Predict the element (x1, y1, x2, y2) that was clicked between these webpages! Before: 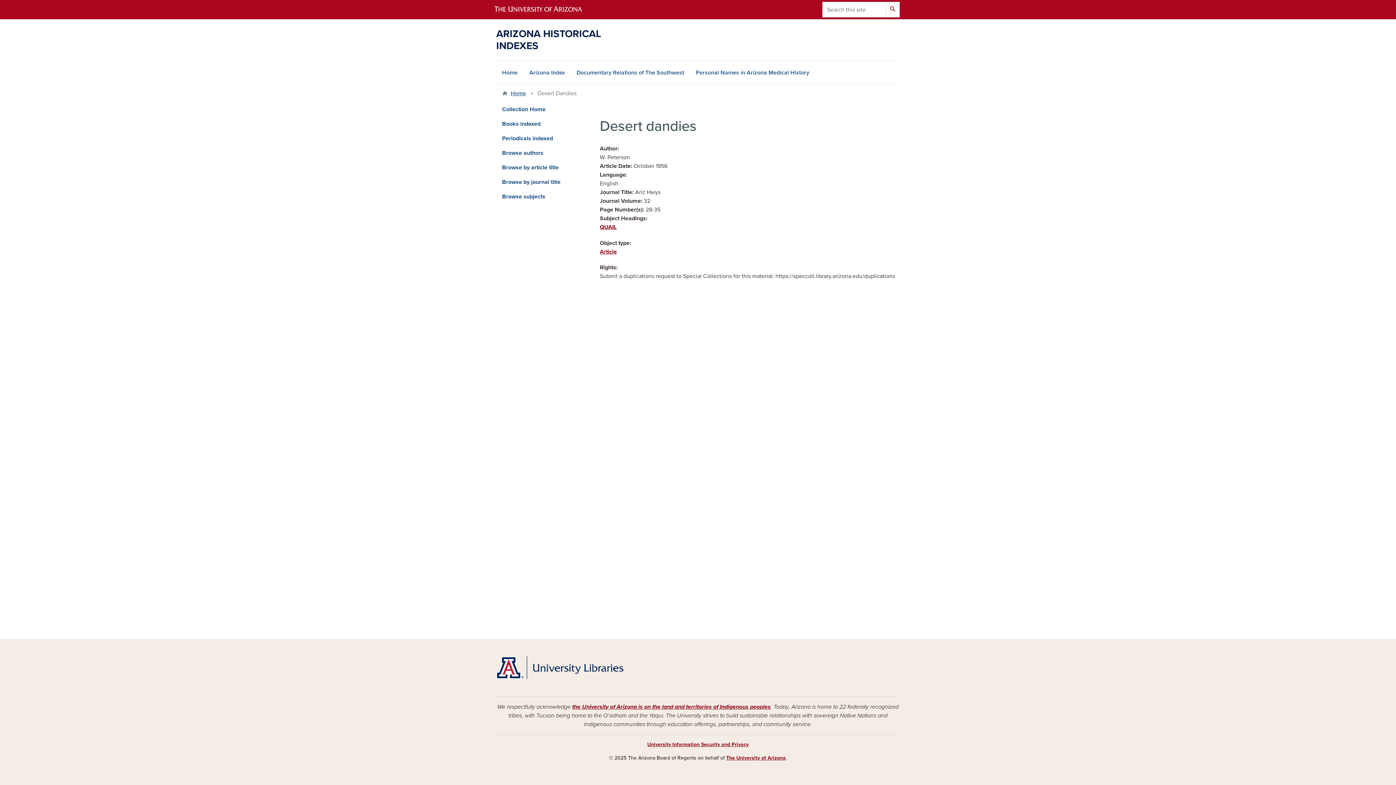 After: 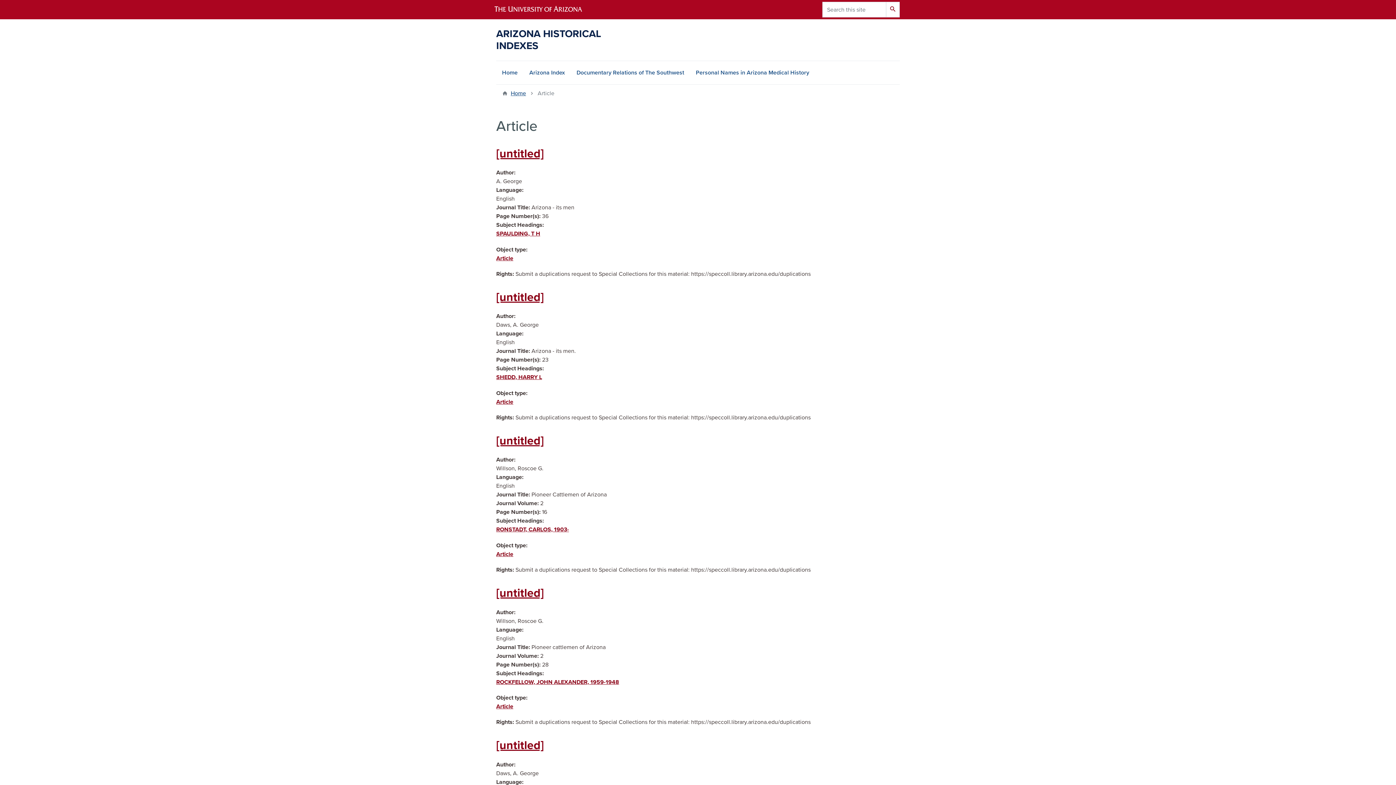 Action: label: Article bbox: (600, 248, 617, 255)